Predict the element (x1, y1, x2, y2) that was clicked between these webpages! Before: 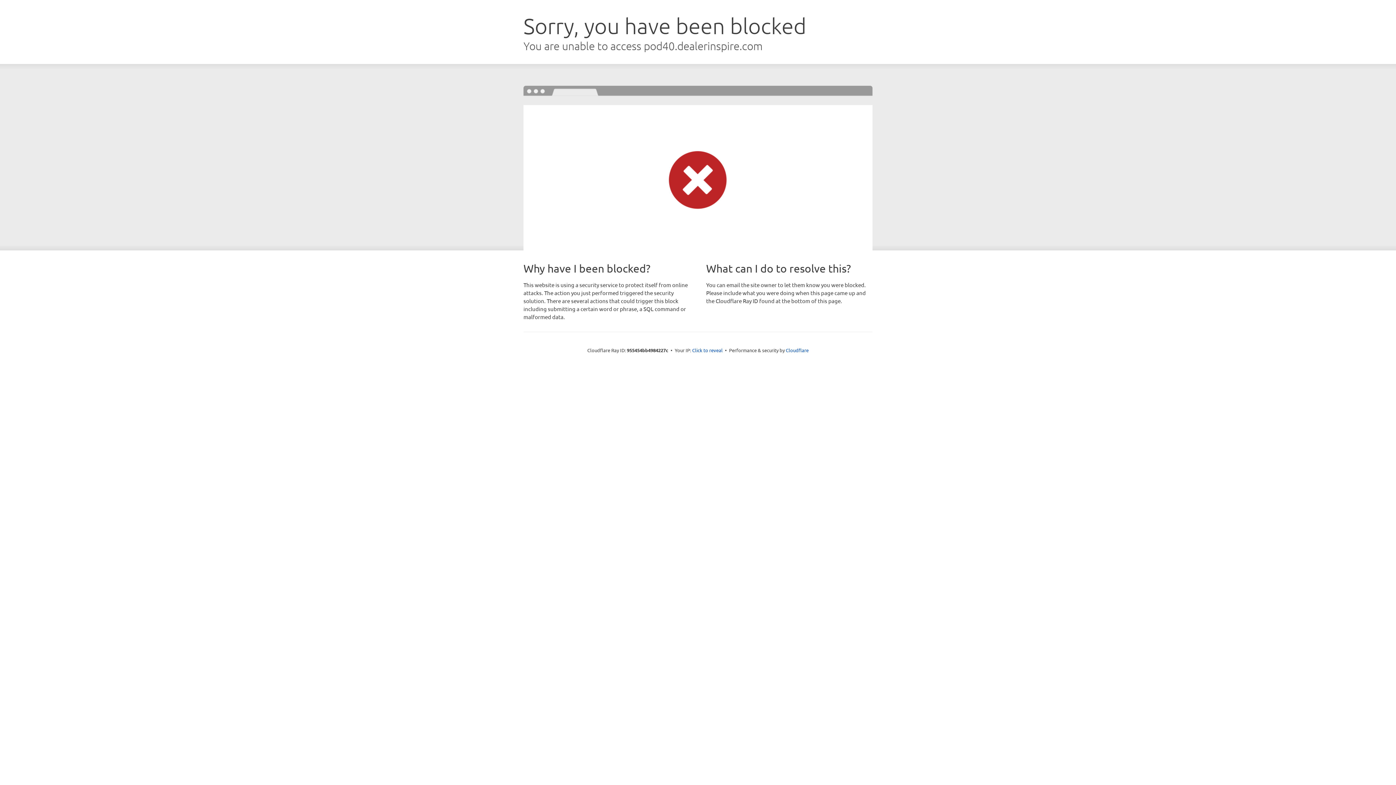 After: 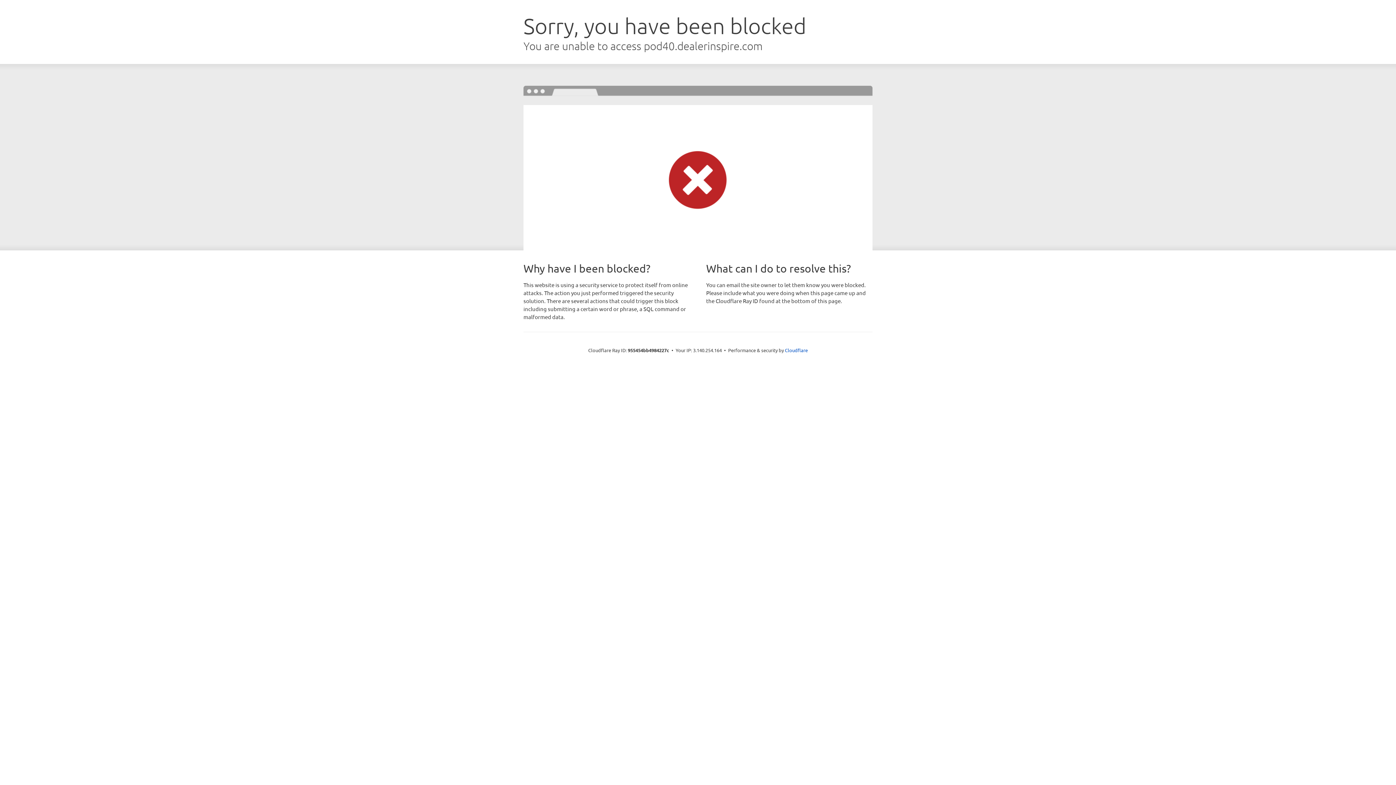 Action: label: Click to reveal bbox: (692, 346, 722, 353)